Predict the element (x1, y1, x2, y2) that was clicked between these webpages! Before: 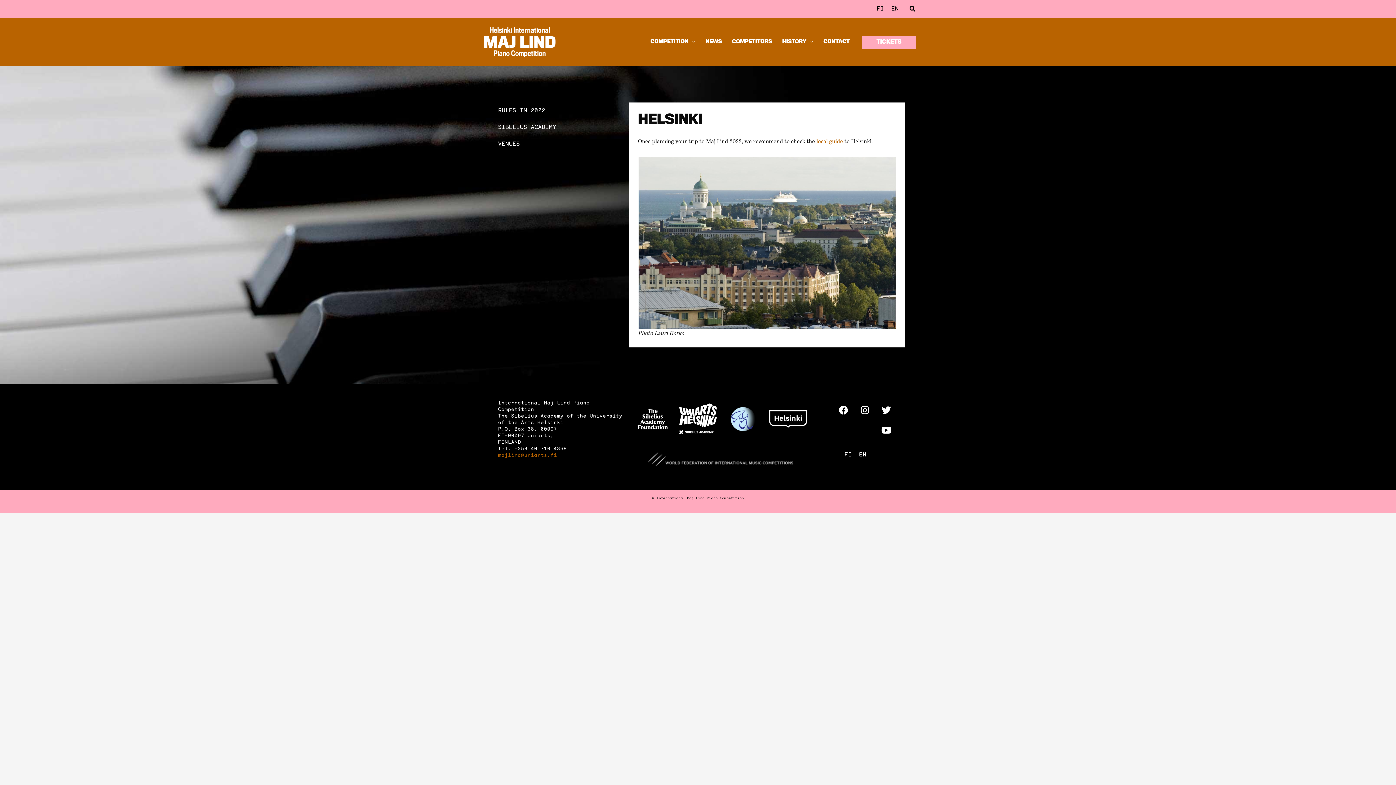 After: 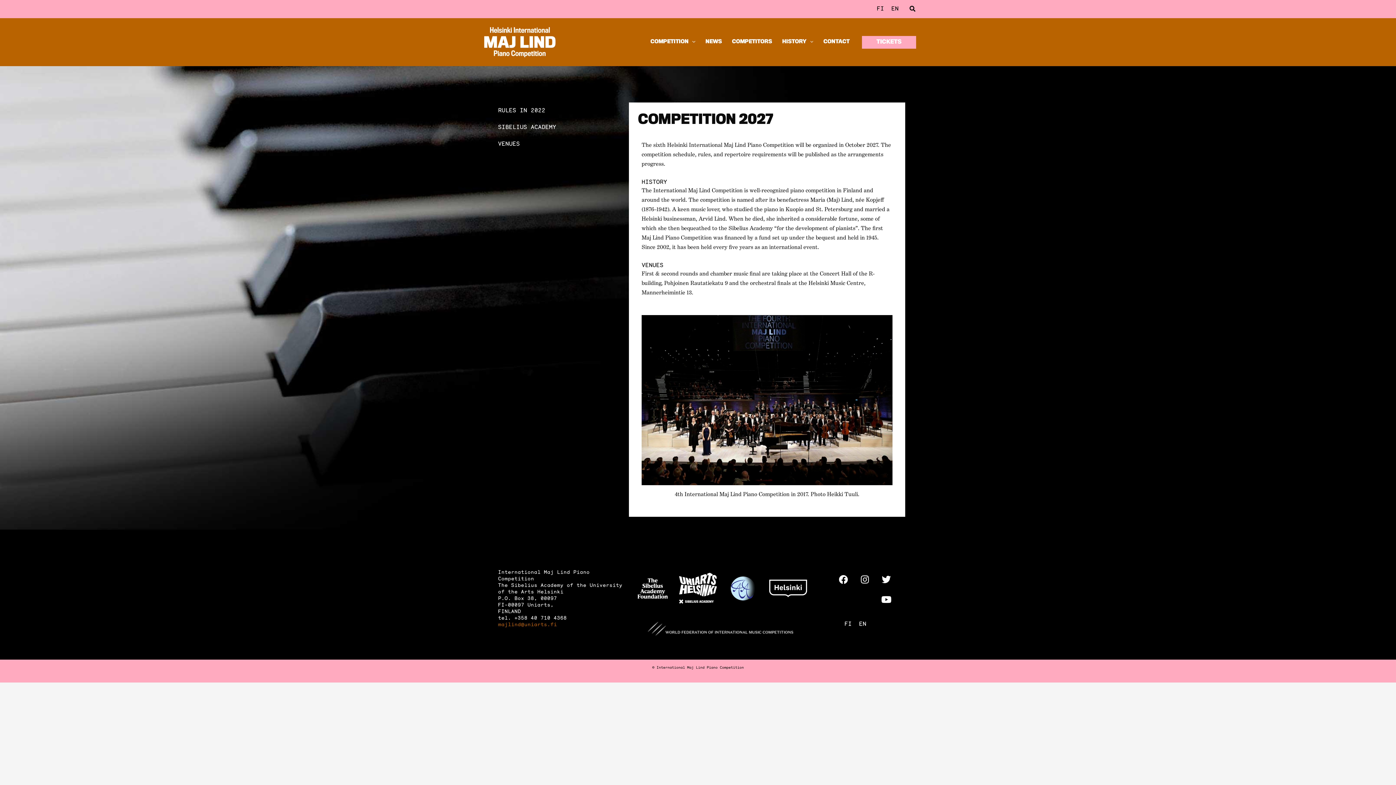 Action: bbox: (645, 36, 700, 47) label: COMPETITION